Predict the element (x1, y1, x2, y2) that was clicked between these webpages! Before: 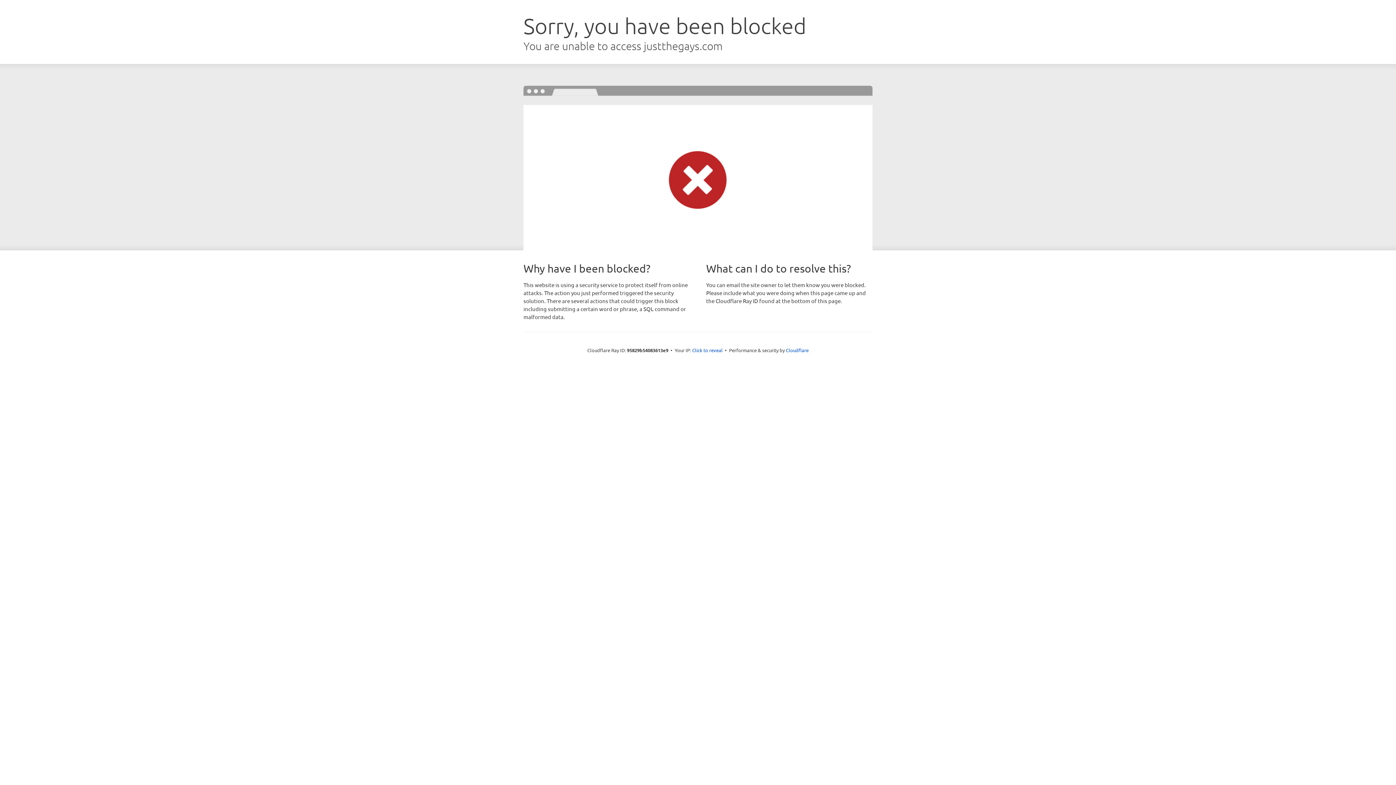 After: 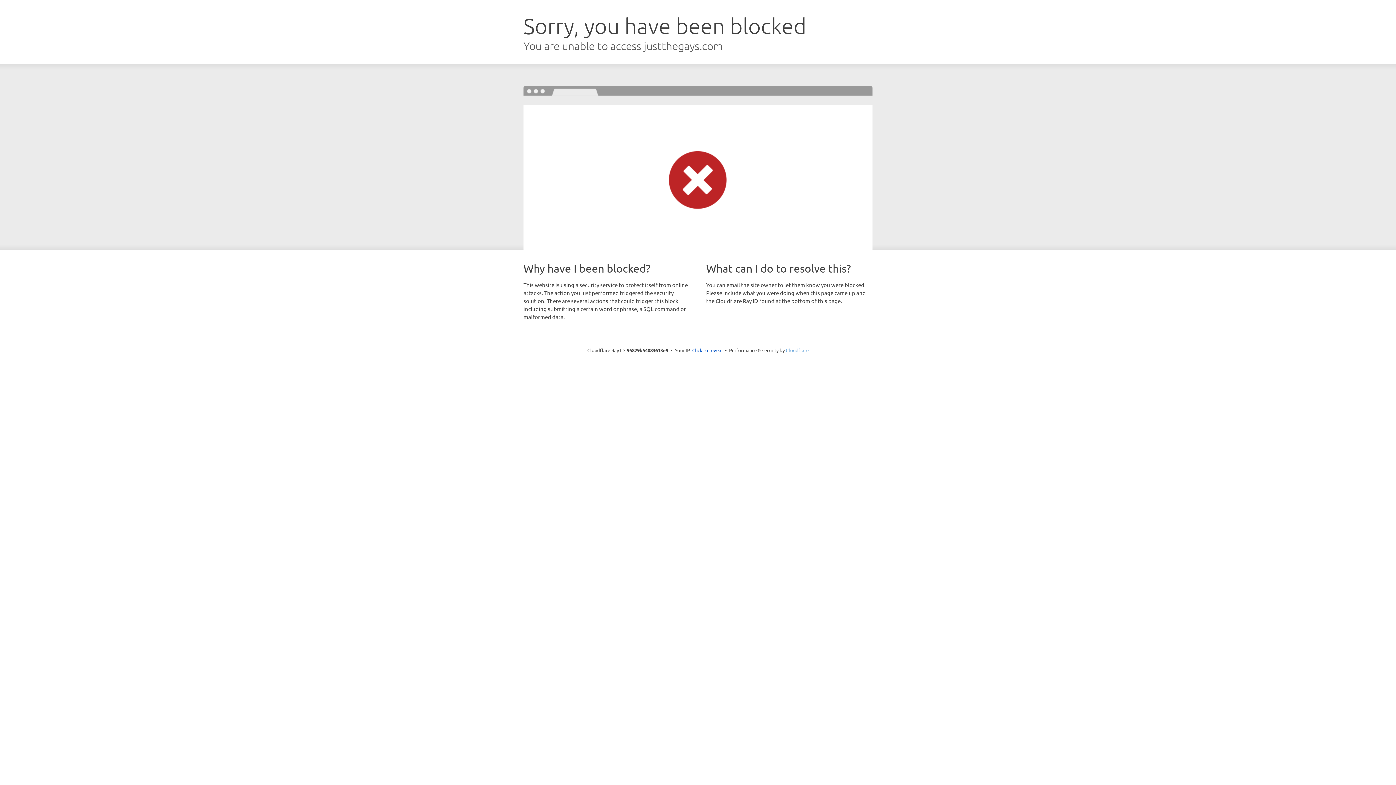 Action: label: Cloudflare bbox: (786, 347, 808, 353)